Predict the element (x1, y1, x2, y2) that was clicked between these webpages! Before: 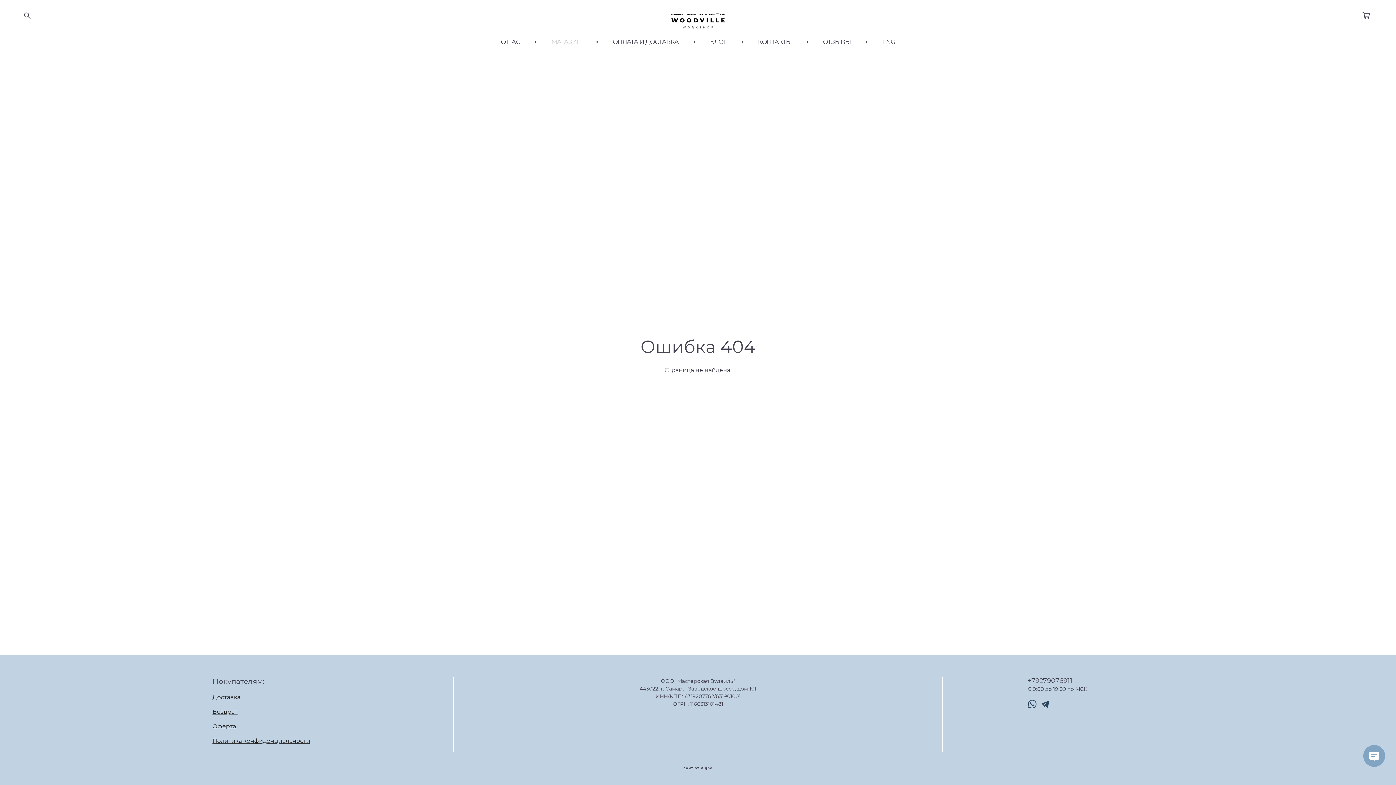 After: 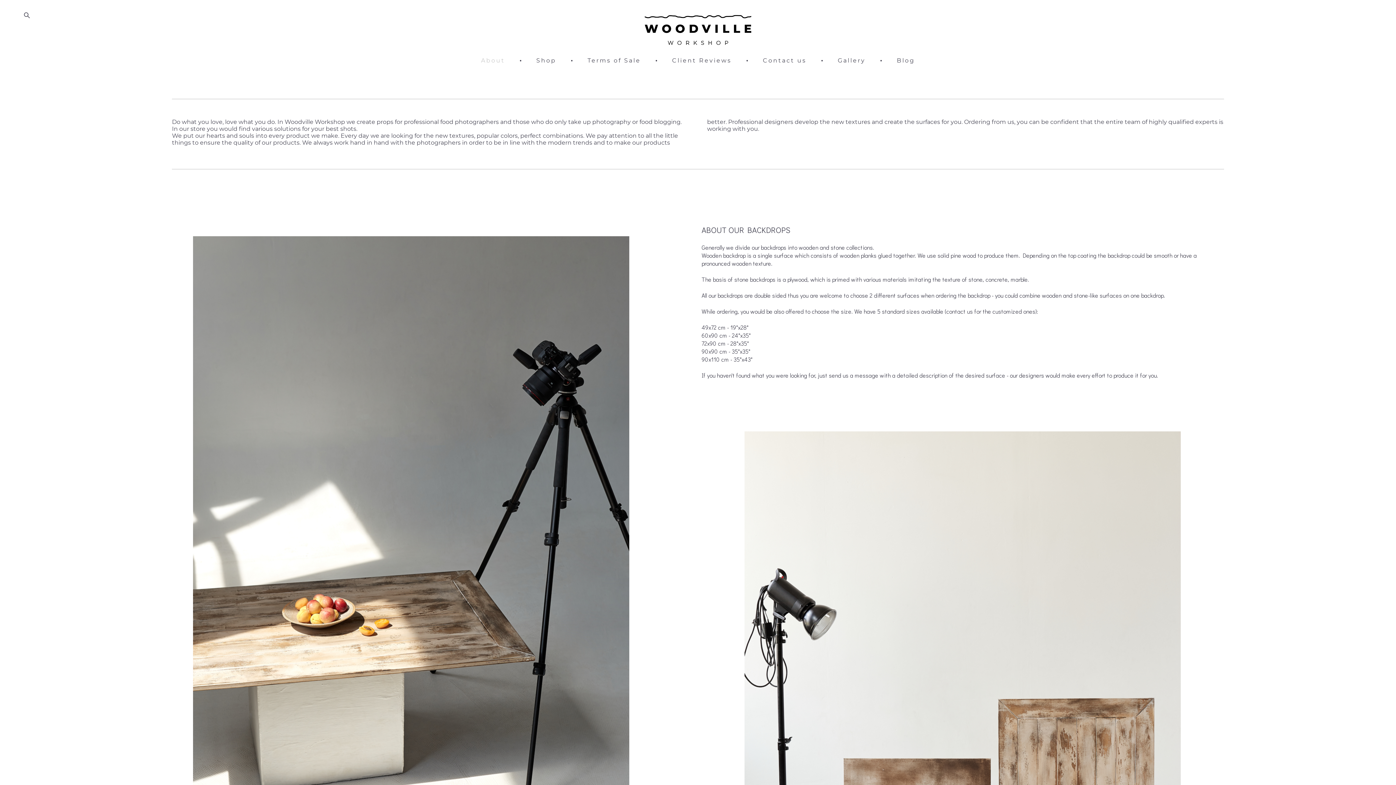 Action: label: ENG bbox: (882, 38, 895, 45)